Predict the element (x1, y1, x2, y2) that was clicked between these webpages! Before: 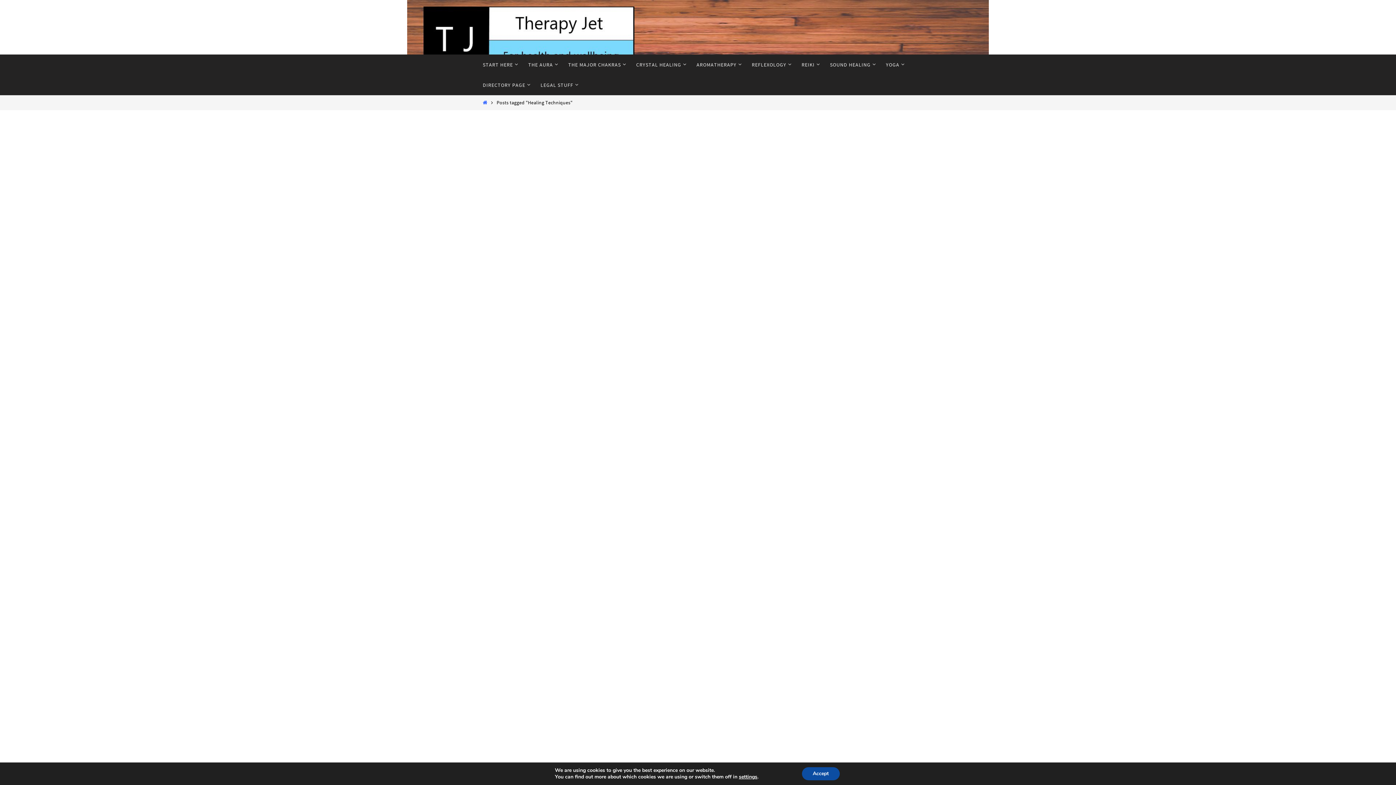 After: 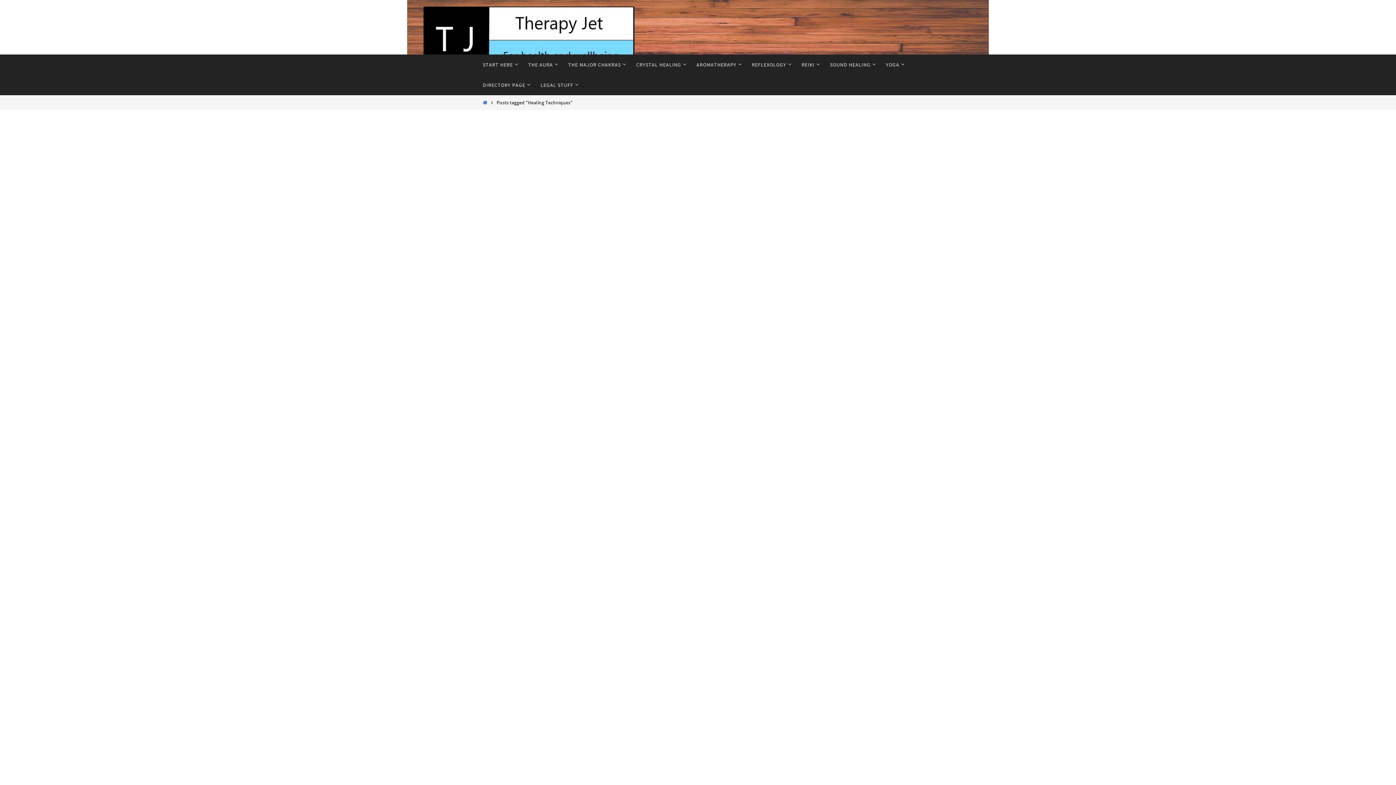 Action: label: Accept bbox: (802, 767, 839, 780)